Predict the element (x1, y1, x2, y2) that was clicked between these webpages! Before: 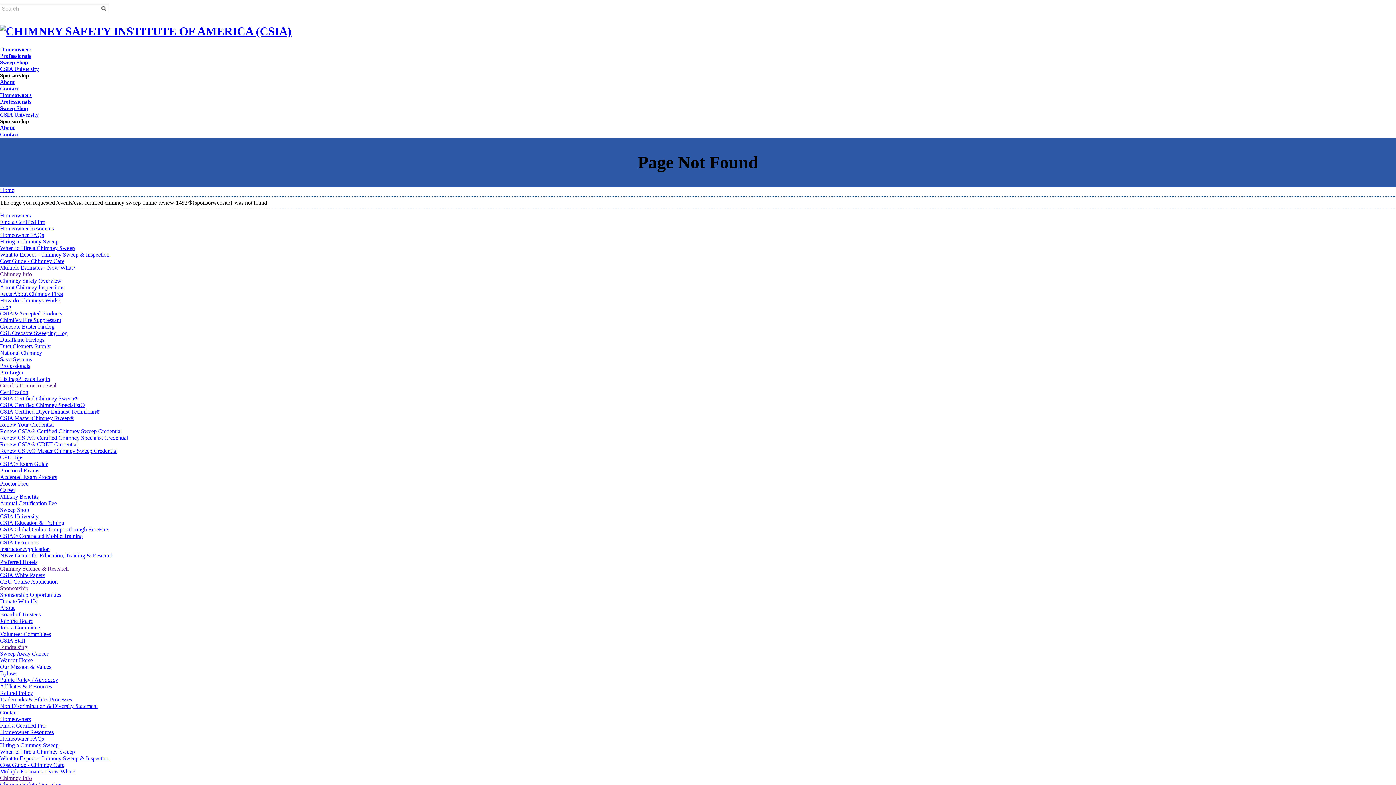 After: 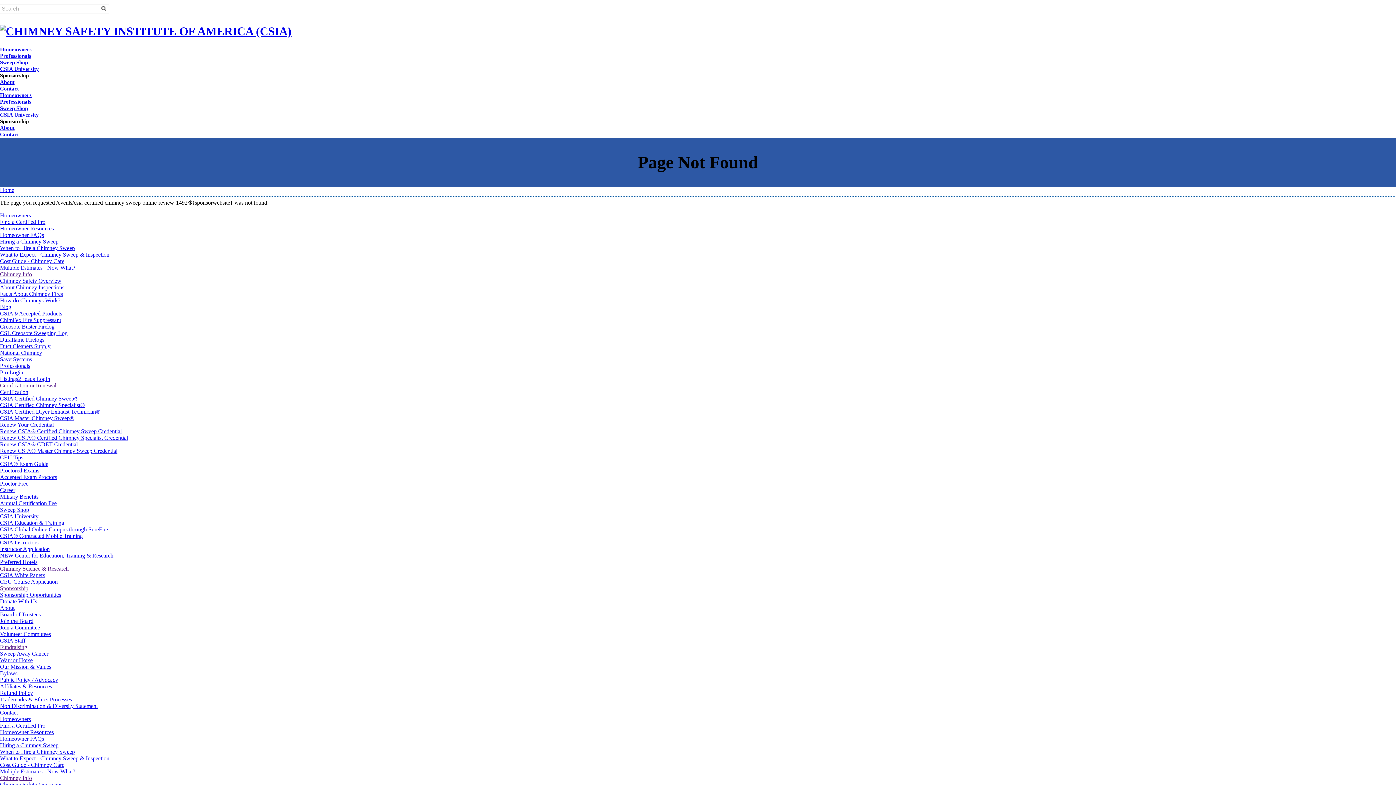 Action: label: Refund Policy bbox: (0, 690, 33, 696)